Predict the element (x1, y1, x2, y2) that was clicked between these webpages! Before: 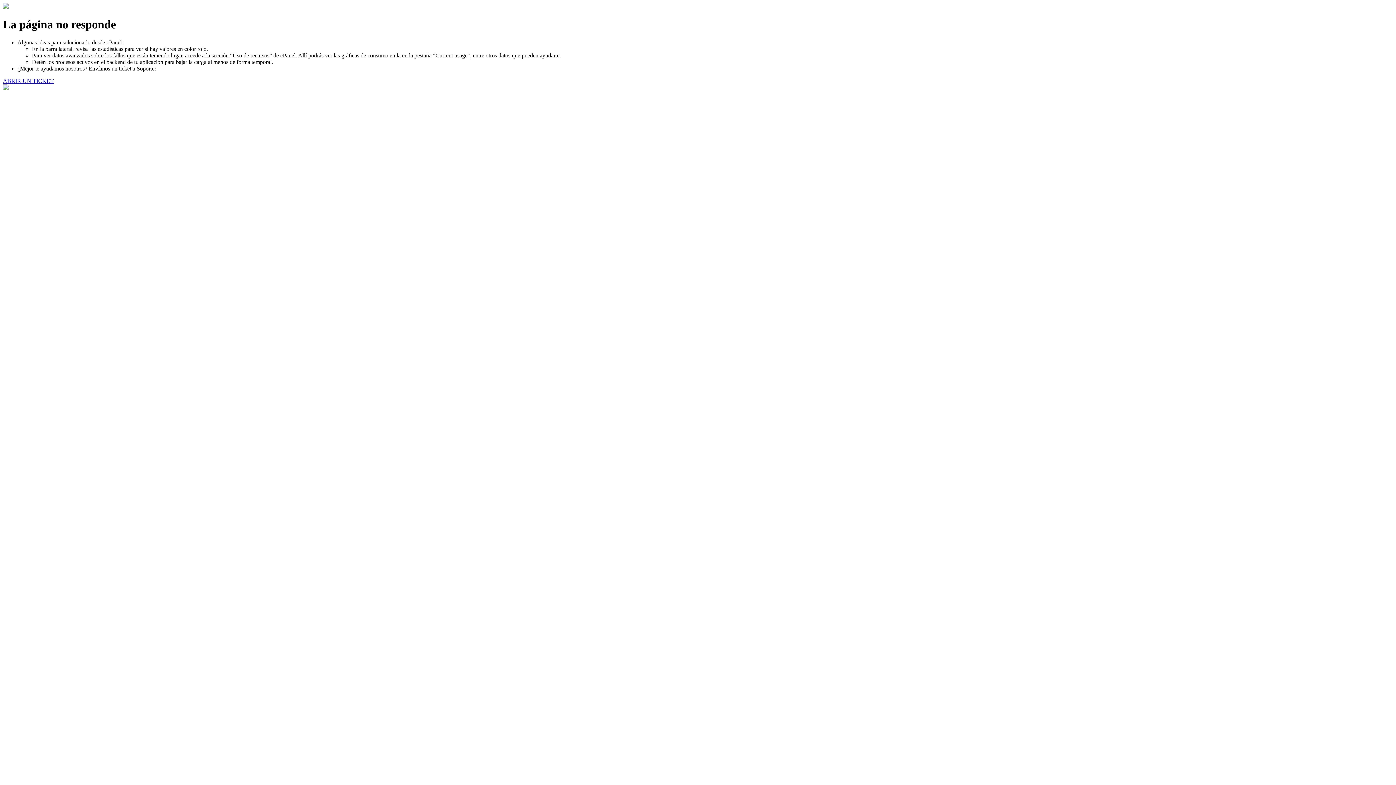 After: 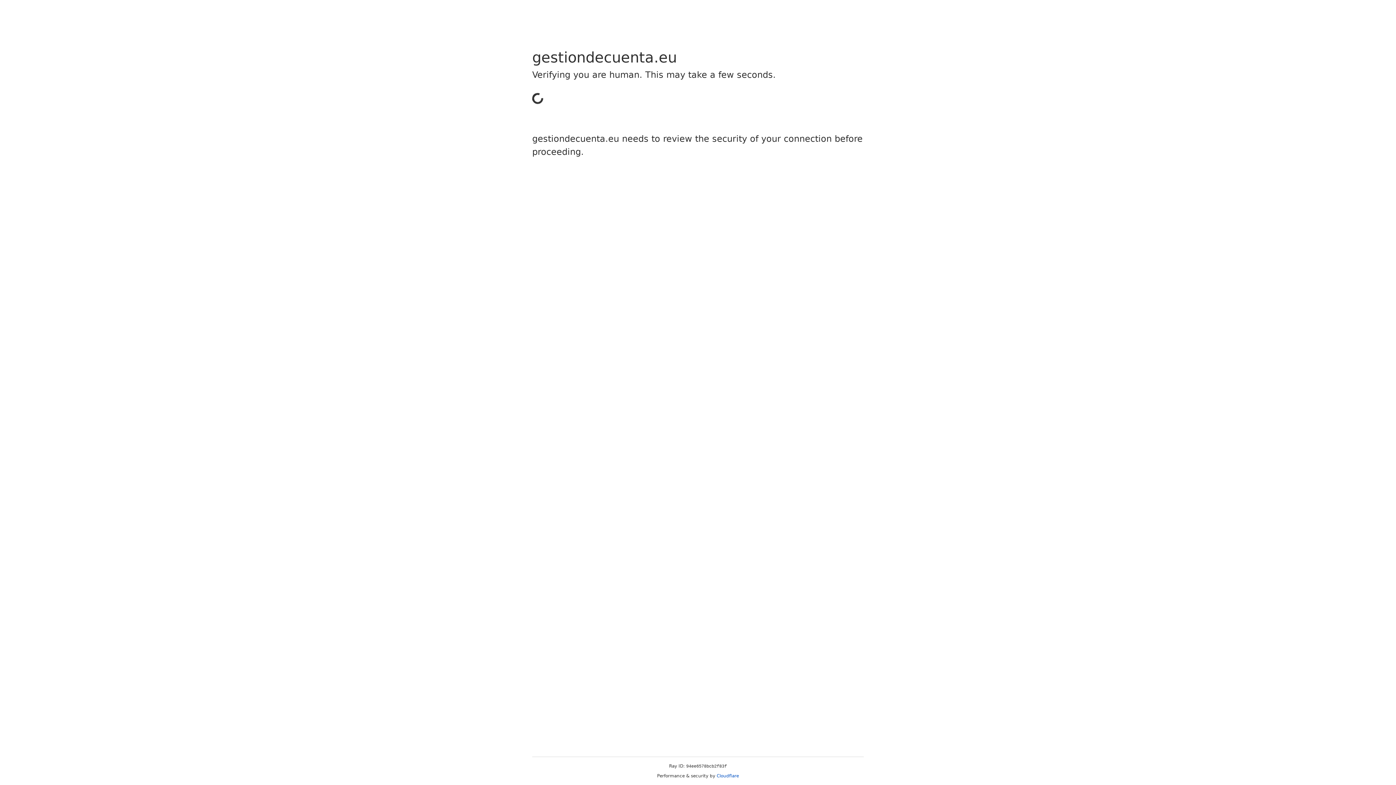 Action: label: ABRIR UN TICKET bbox: (2, 77, 53, 83)